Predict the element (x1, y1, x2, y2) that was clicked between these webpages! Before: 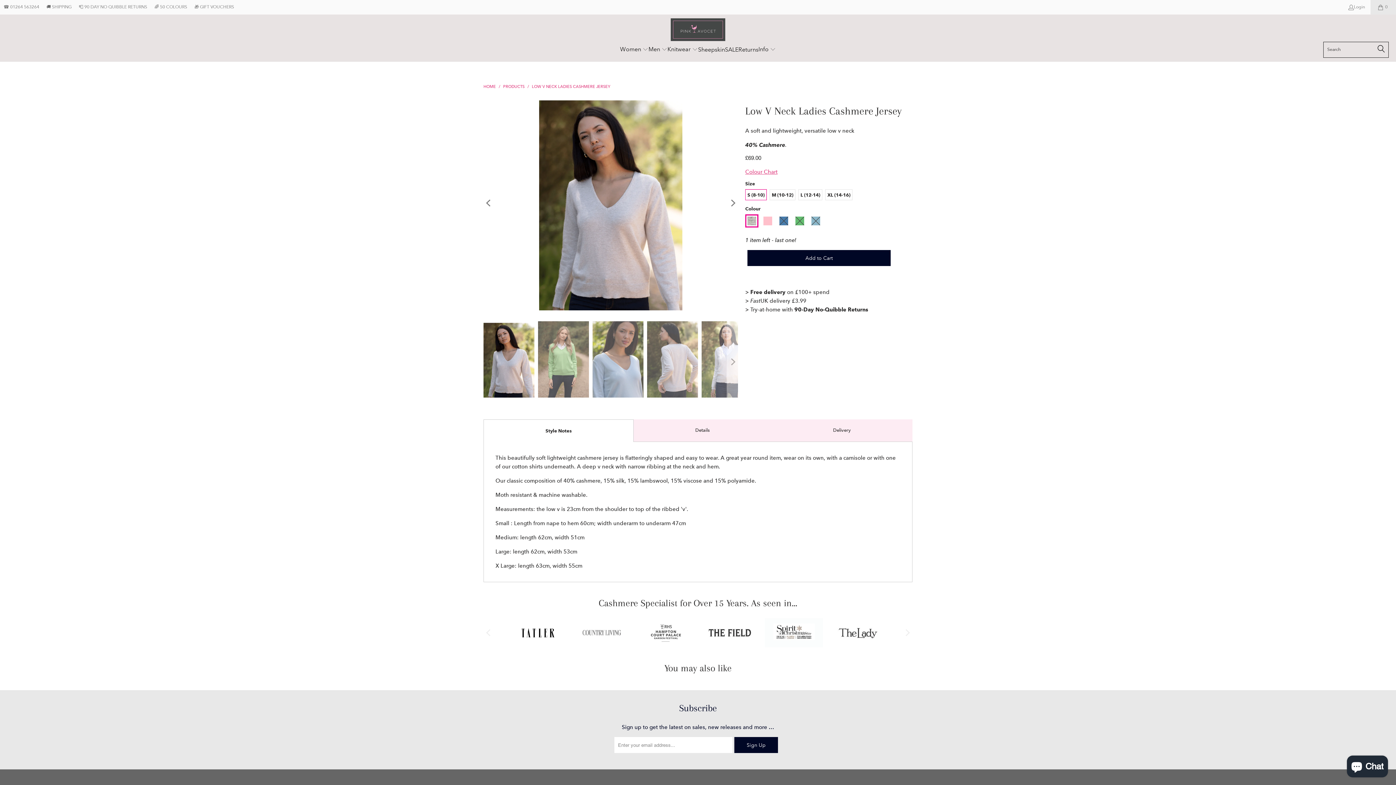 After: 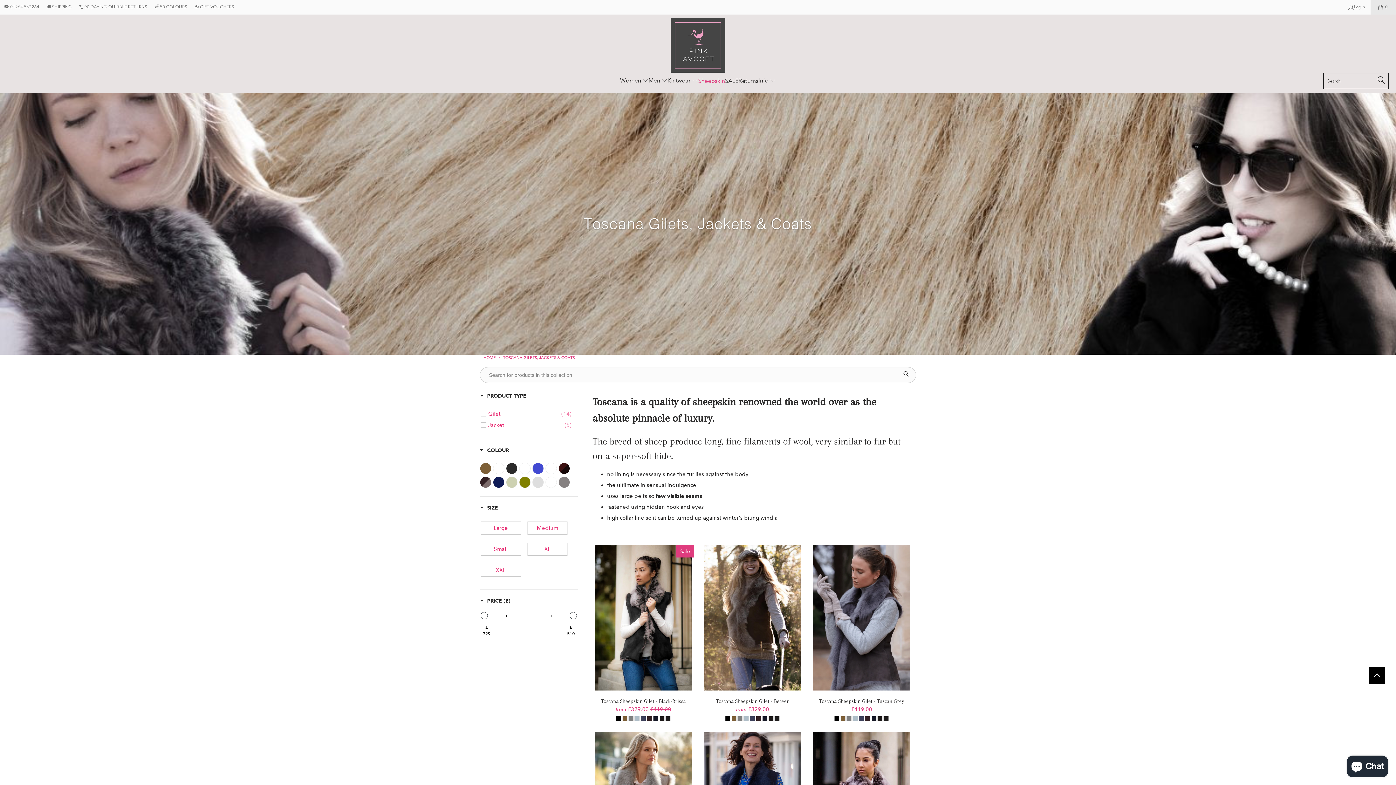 Action: bbox: (698, 42, 725, 57) label: Sheepskin